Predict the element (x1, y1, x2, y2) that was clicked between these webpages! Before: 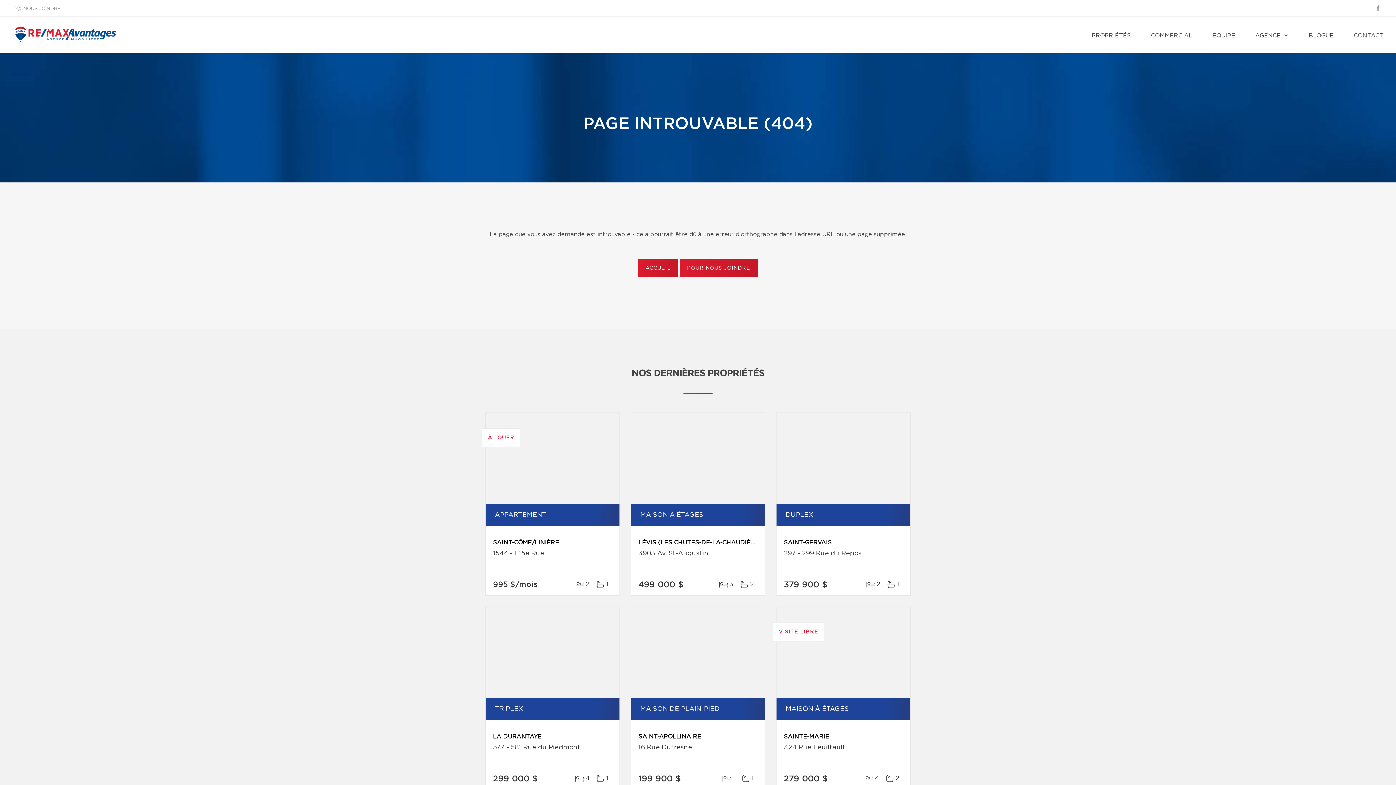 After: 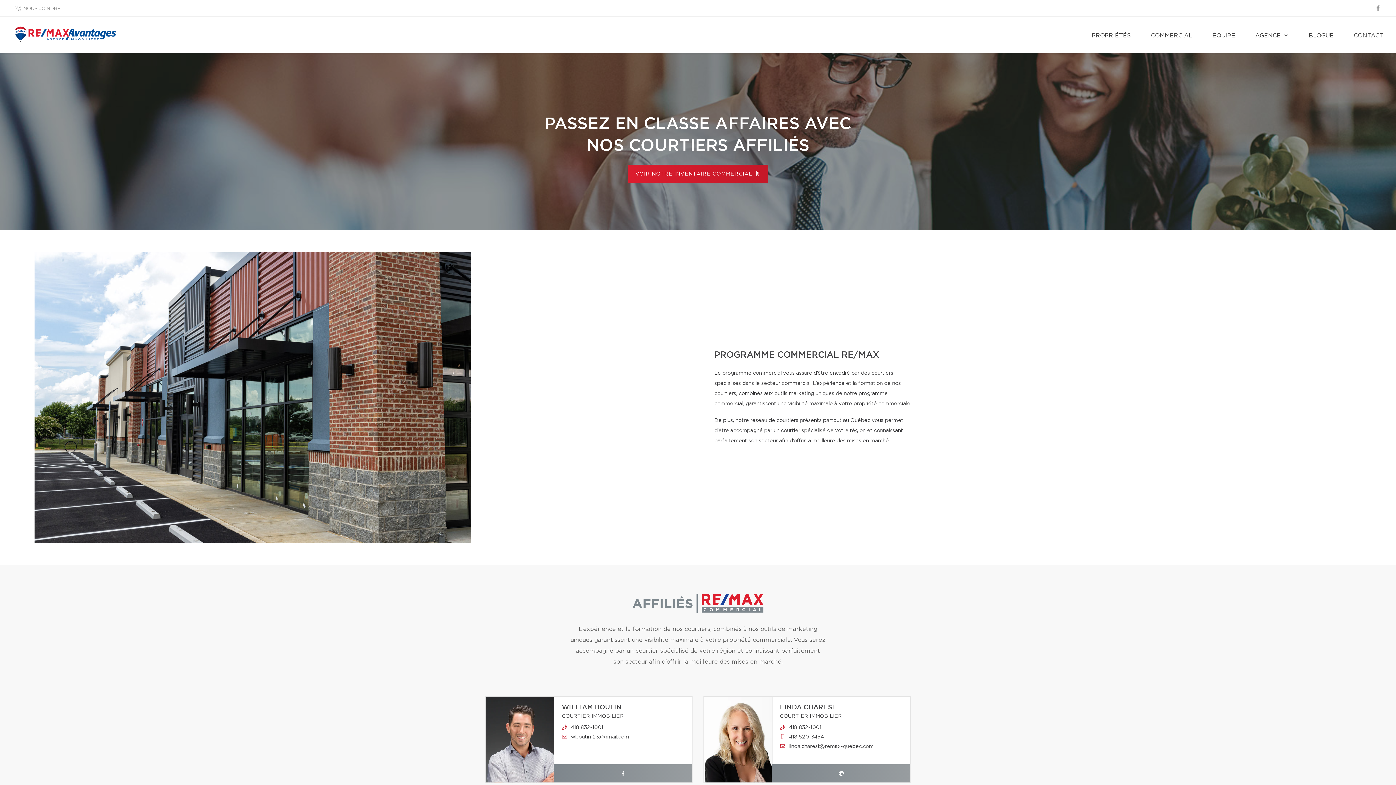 Action: bbox: (1145, 16, 1198, 53) label: COMMERCIAL